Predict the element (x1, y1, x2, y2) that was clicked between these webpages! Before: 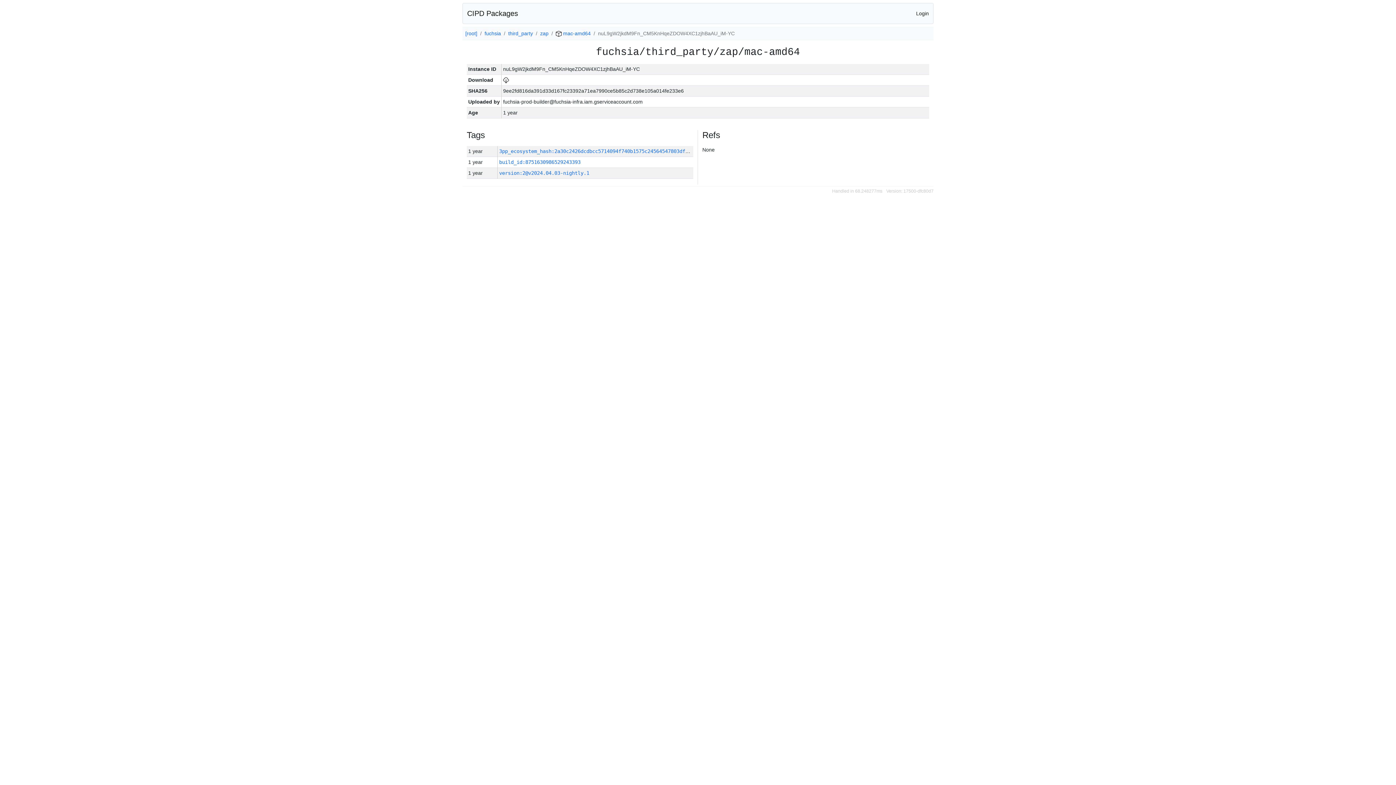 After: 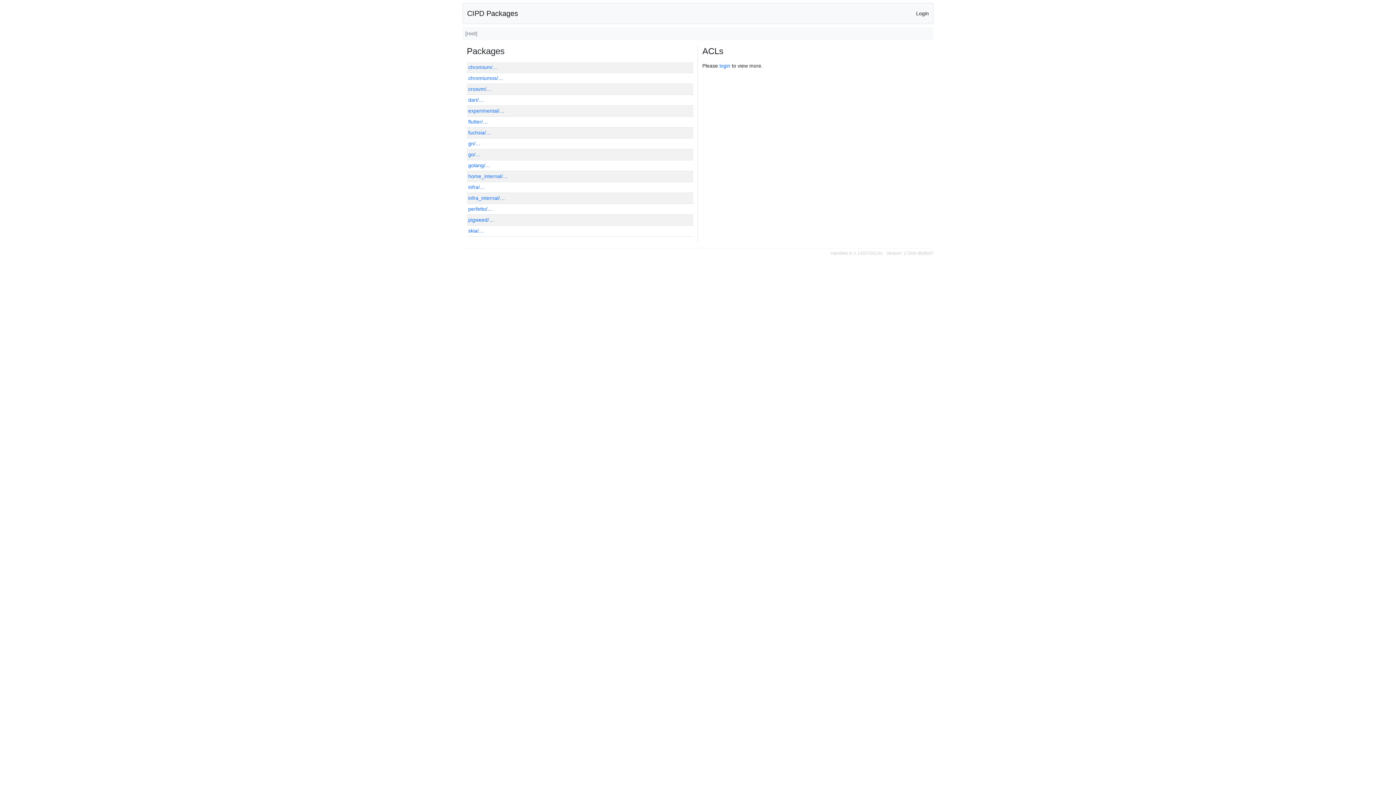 Action: label: [root] bbox: (465, 30, 477, 36)